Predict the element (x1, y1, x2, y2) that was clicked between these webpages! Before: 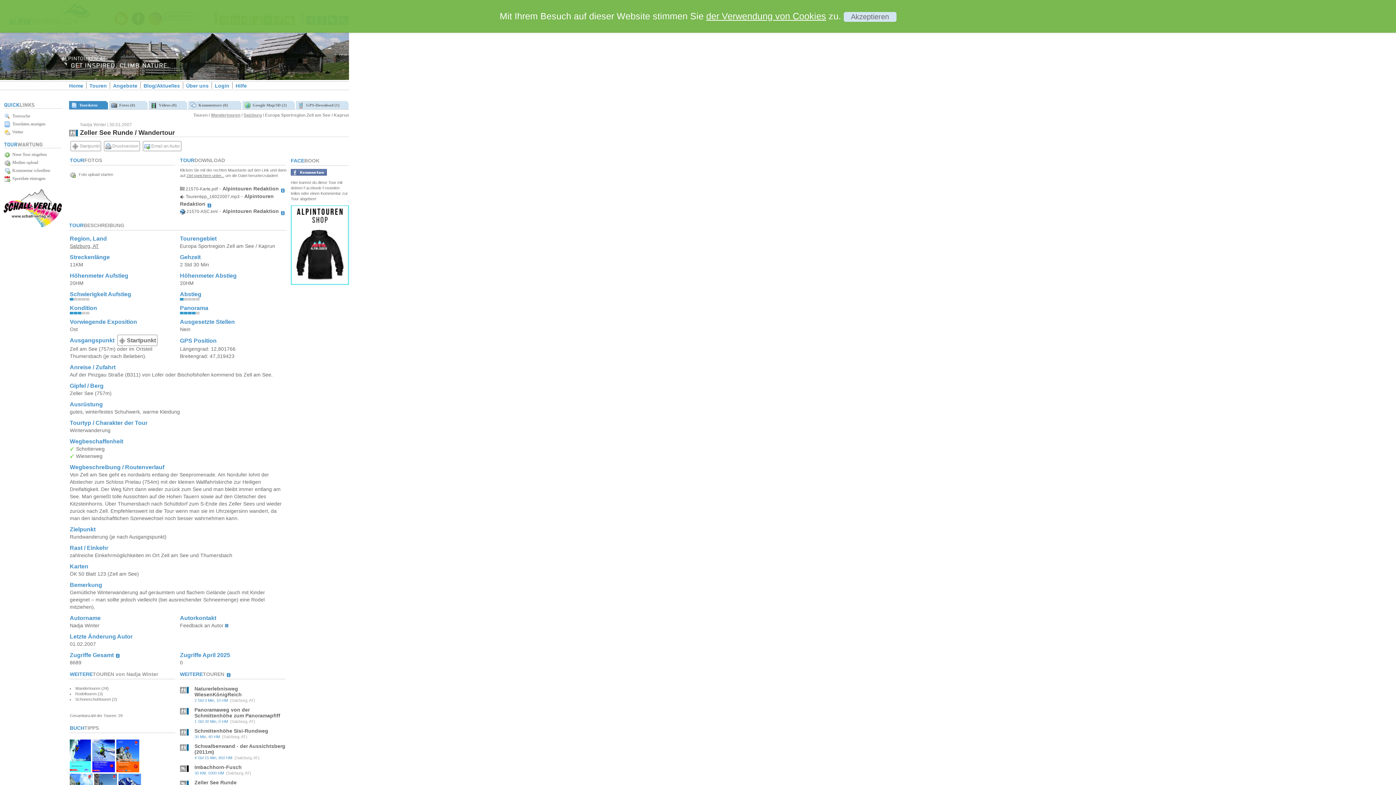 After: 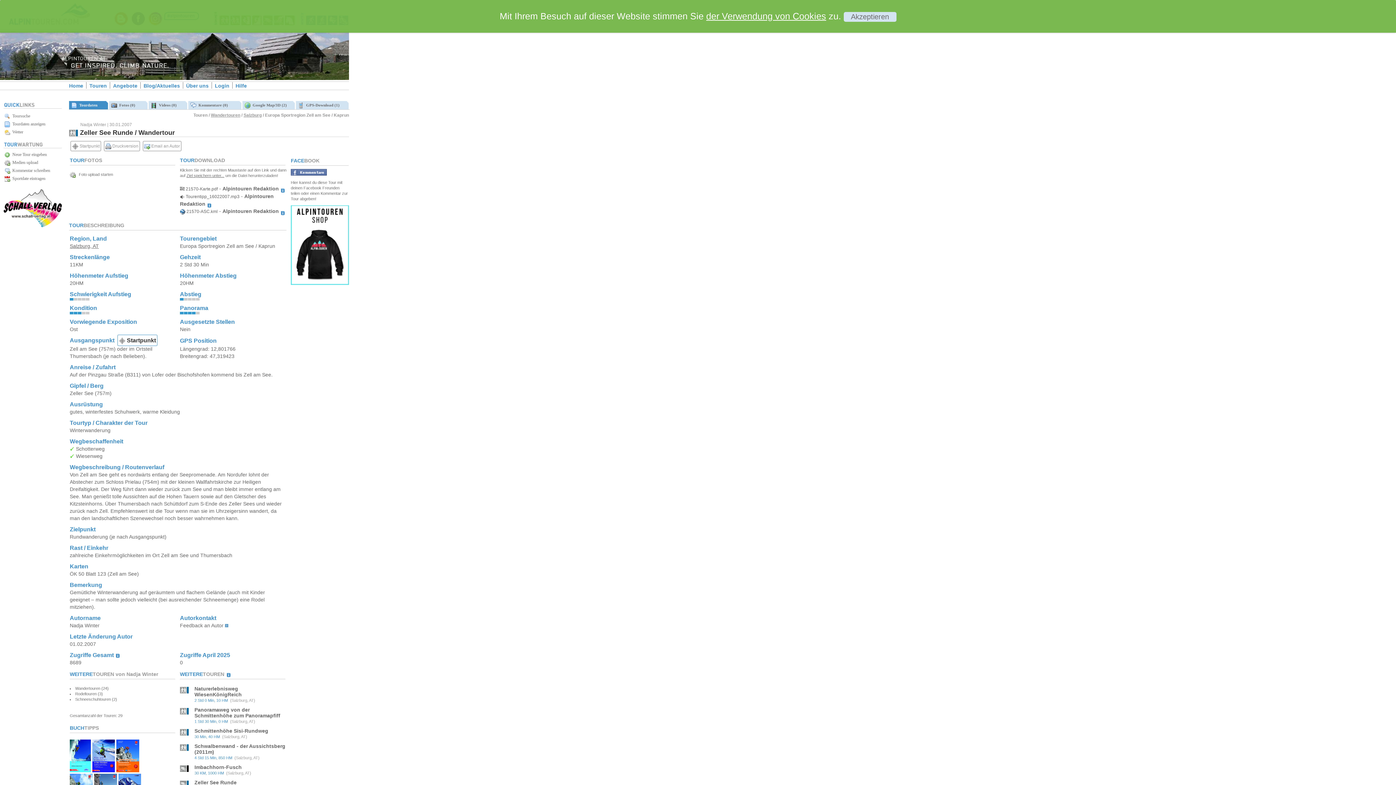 Action: bbox: (117, 334, 157, 346) label:  Startpunkt